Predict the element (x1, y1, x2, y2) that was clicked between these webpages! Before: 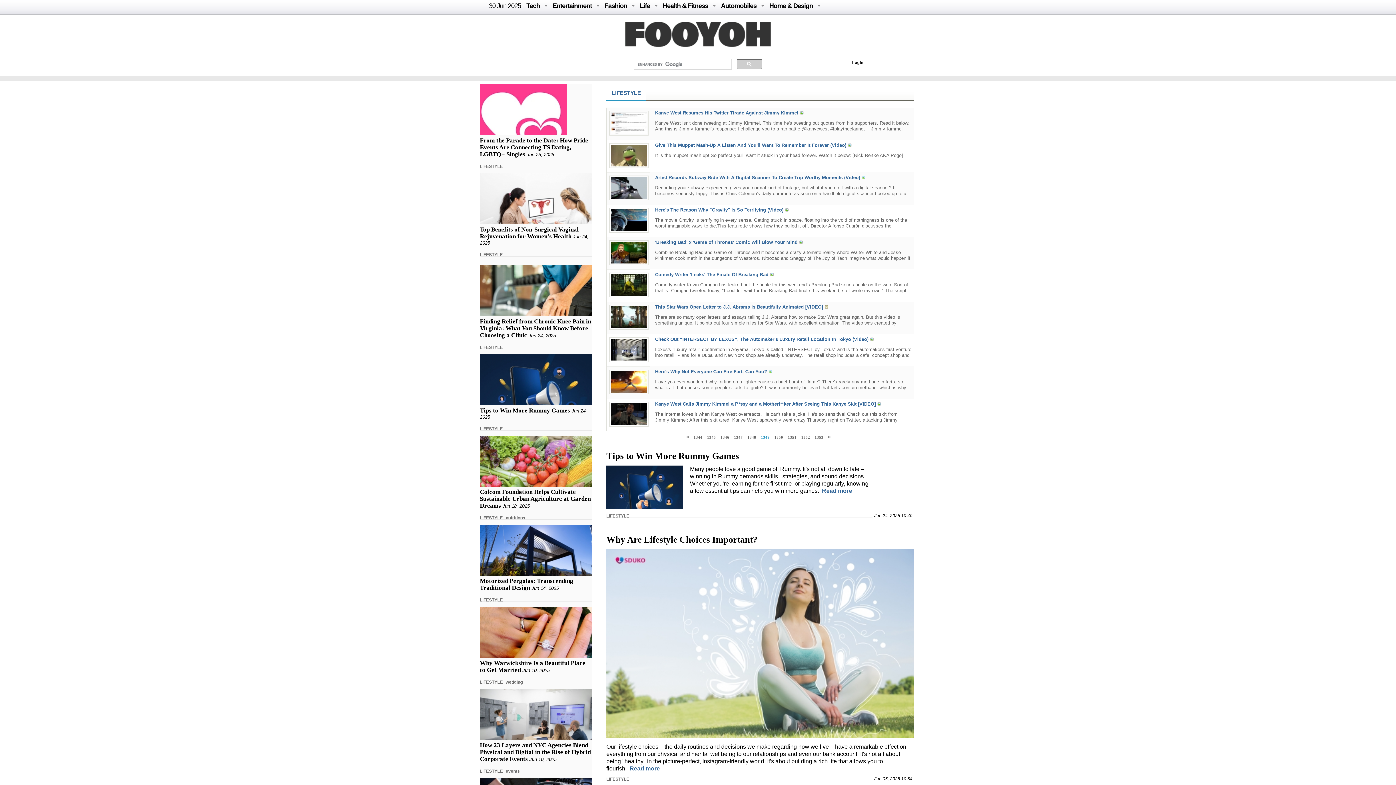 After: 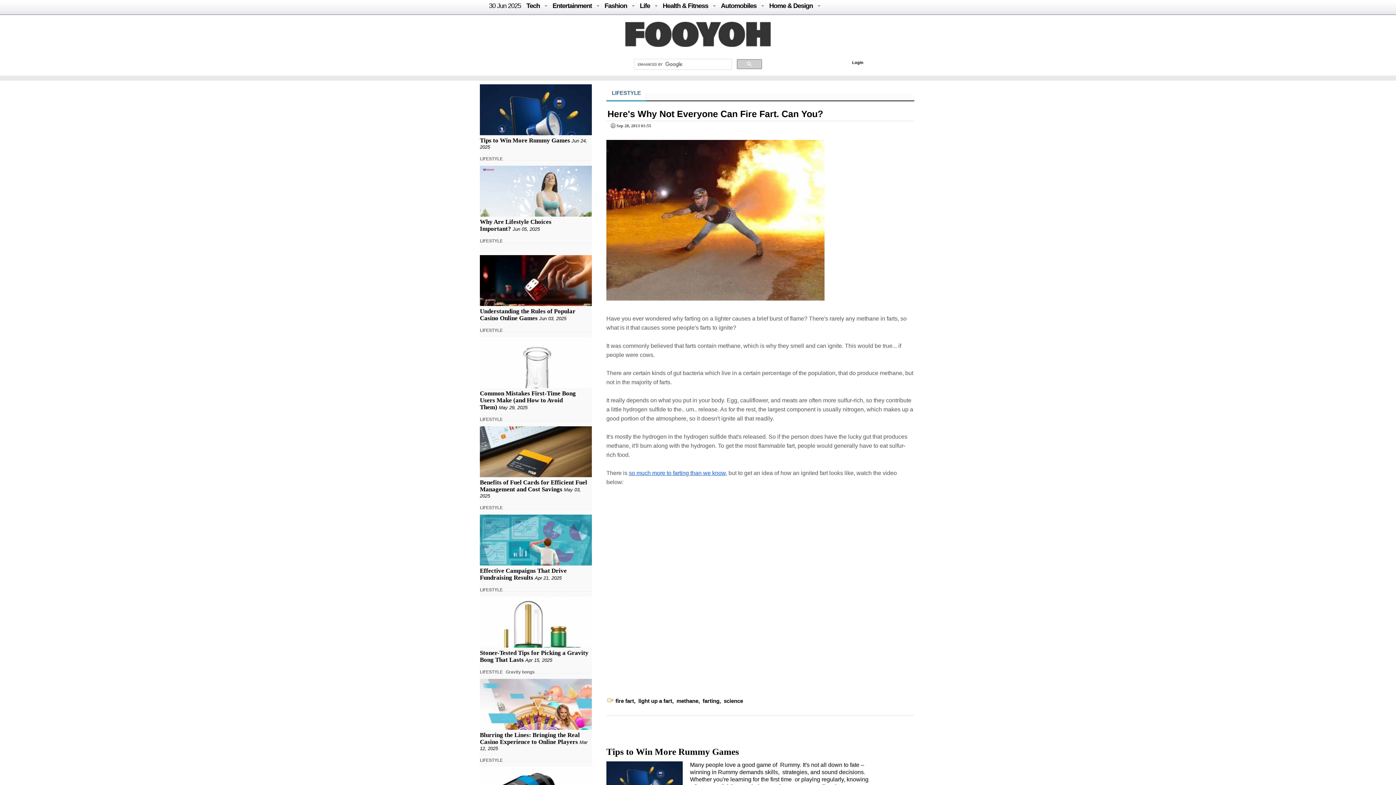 Action: bbox: (609, 390, 648, 395)